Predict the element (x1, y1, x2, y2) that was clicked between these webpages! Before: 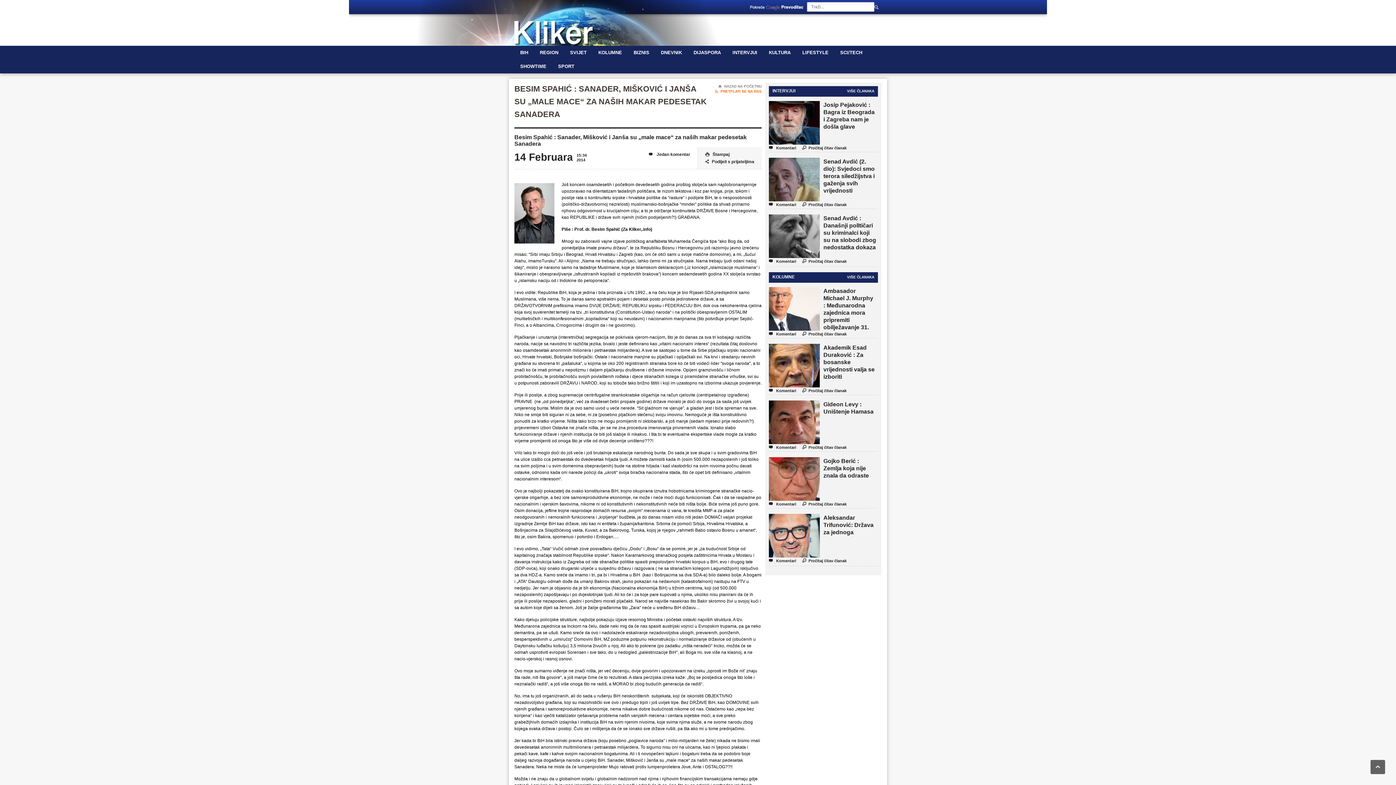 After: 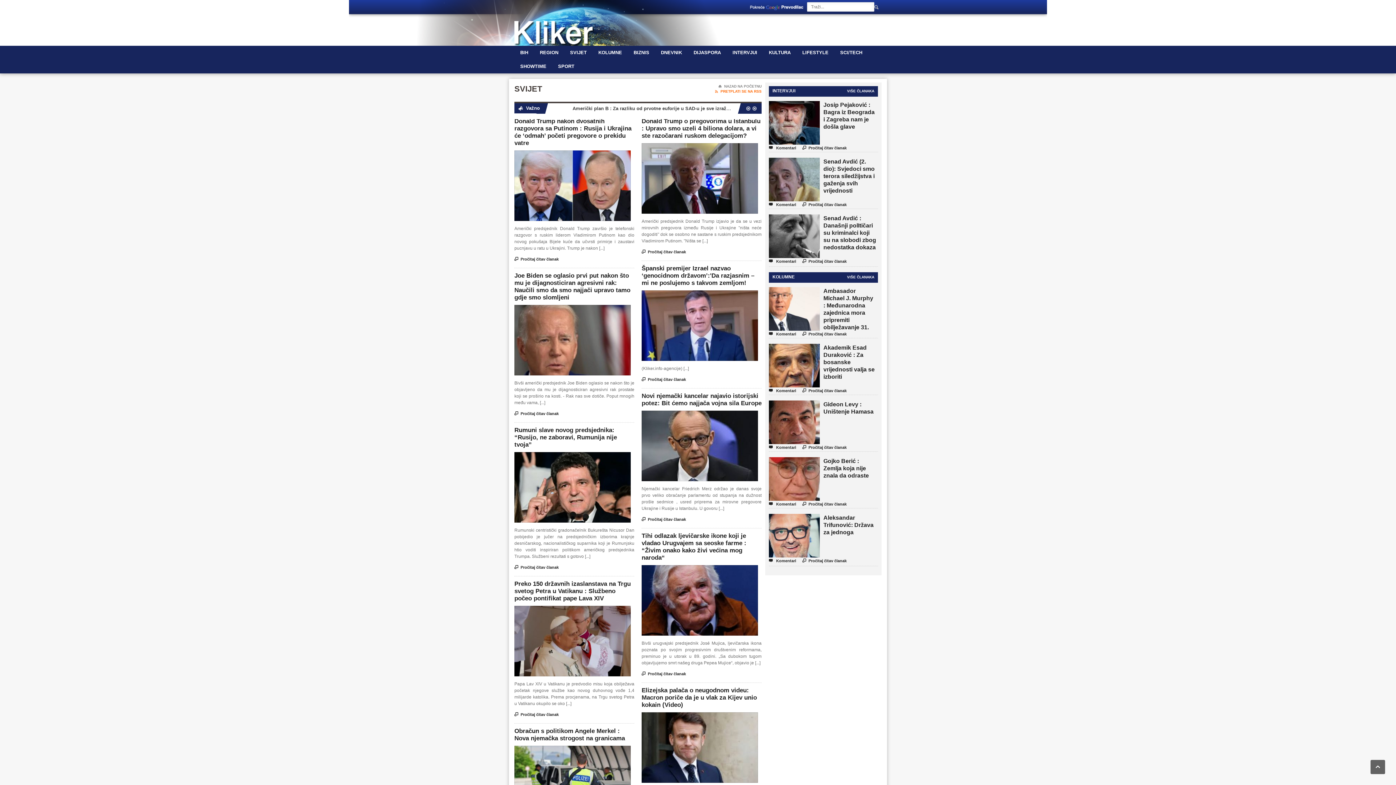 Action: label: SVIJET bbox: (564, 45, 592, 59)